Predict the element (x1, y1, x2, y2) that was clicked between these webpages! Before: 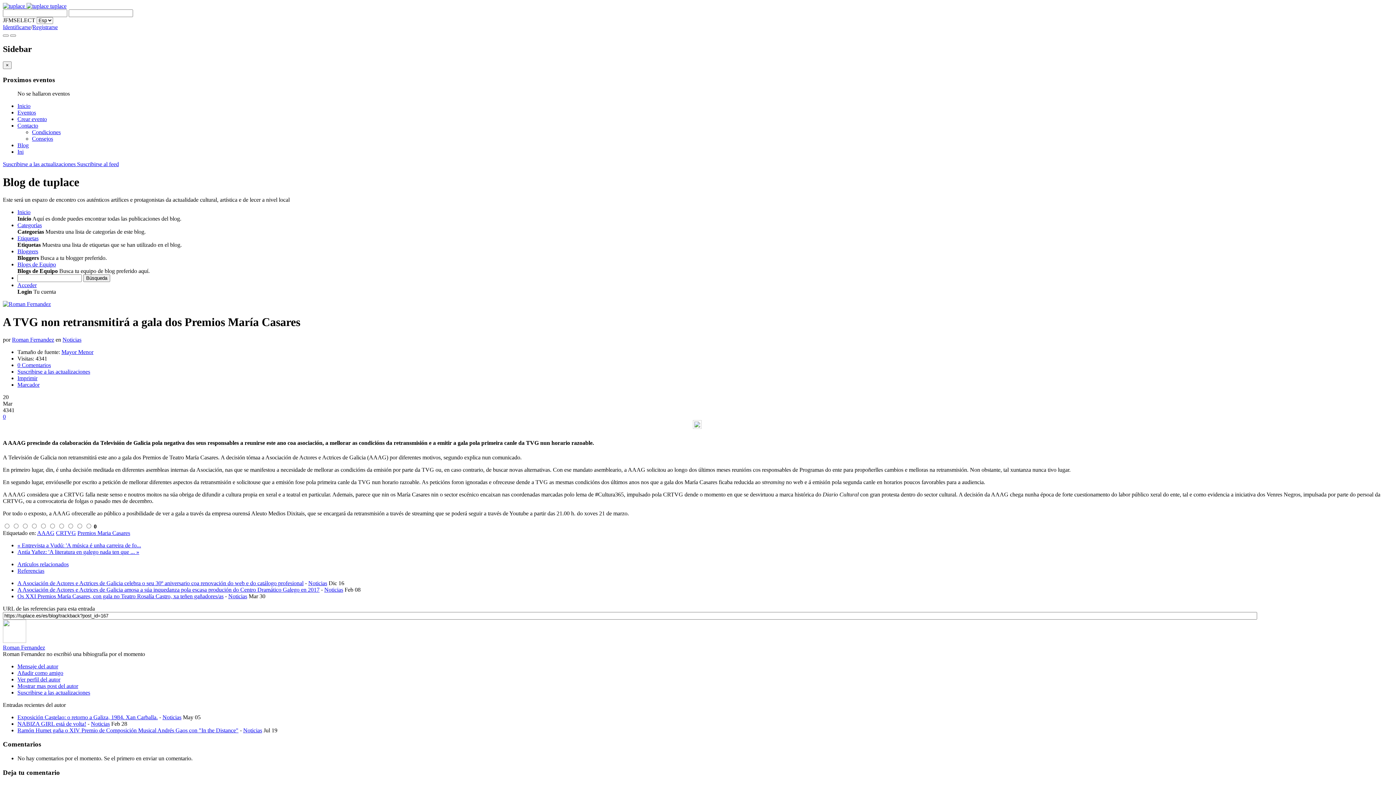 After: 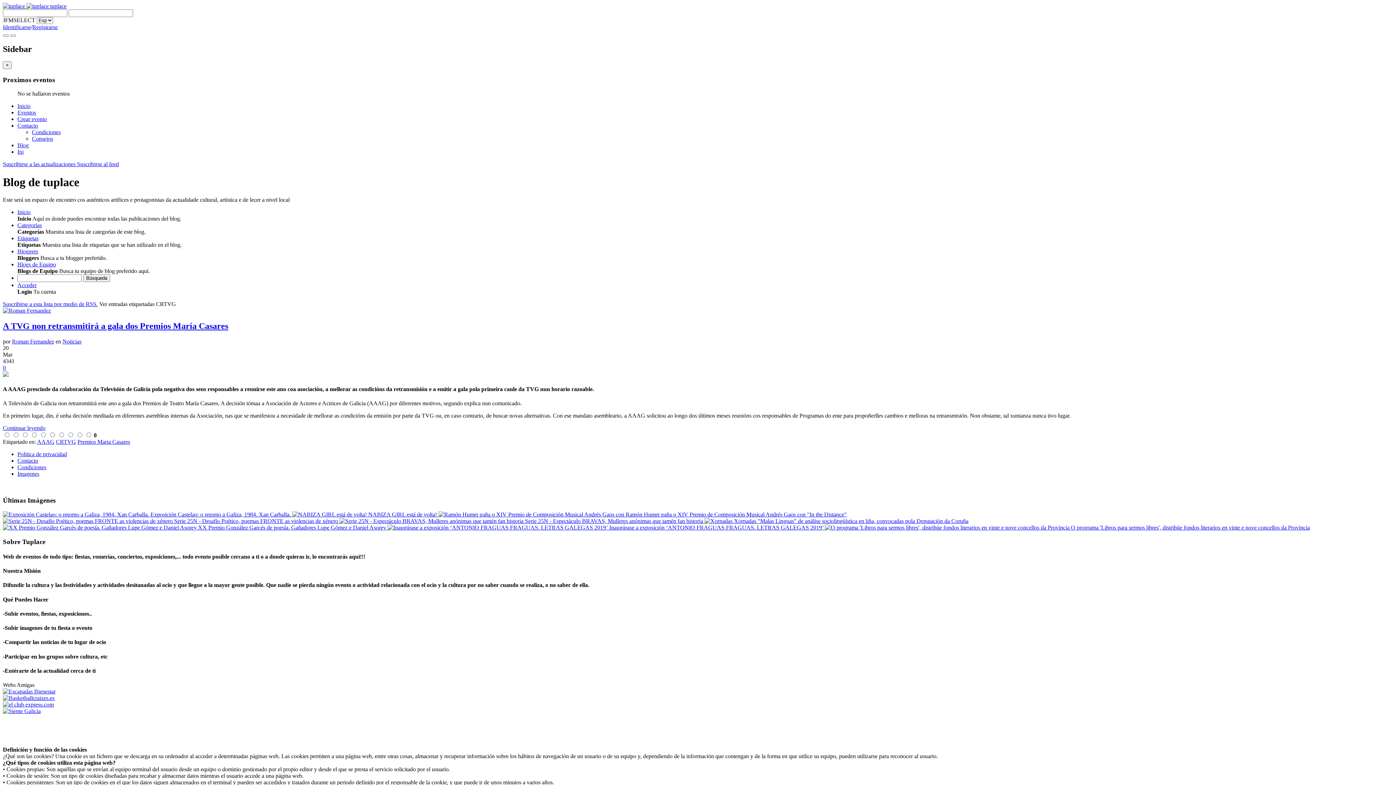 Action: label: CRTVG bbox: (56, 530, 76, 536)